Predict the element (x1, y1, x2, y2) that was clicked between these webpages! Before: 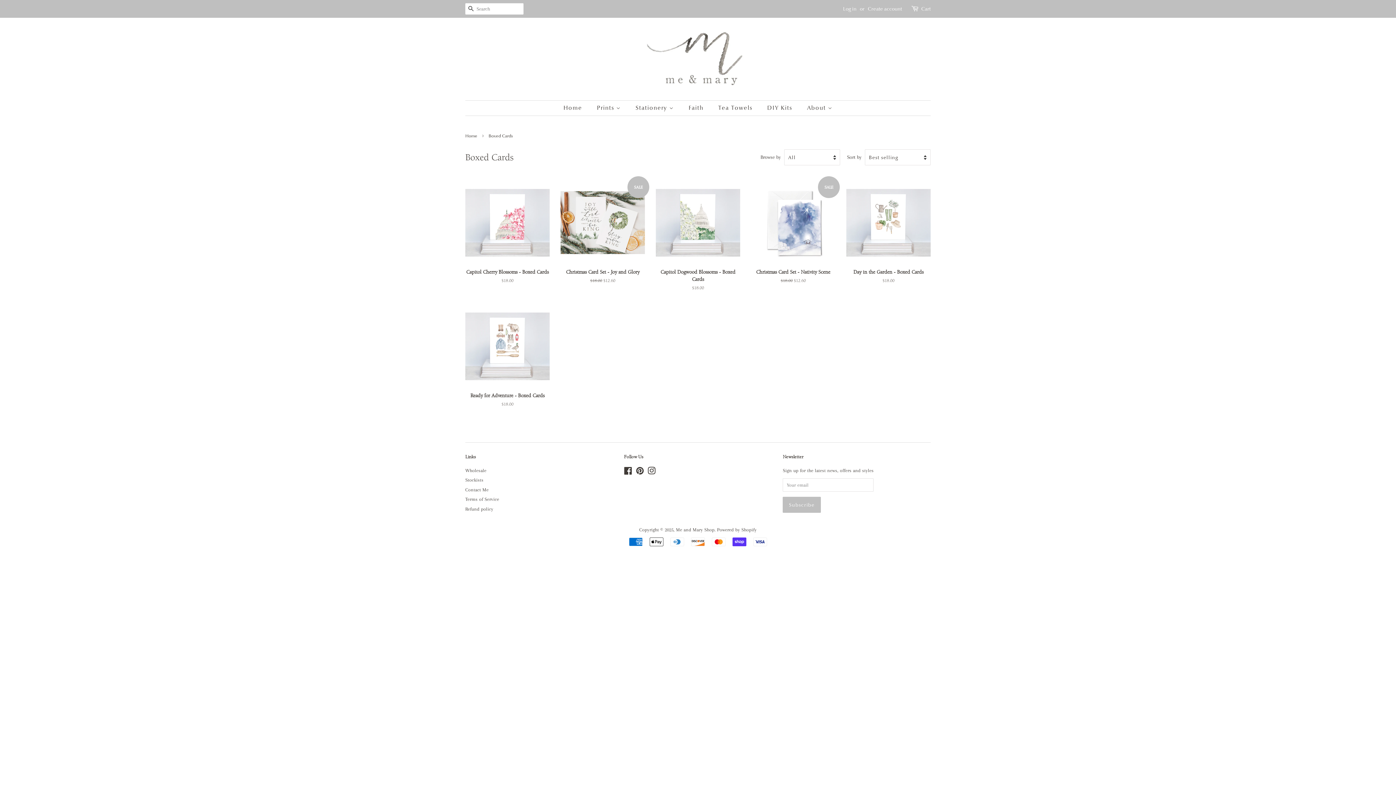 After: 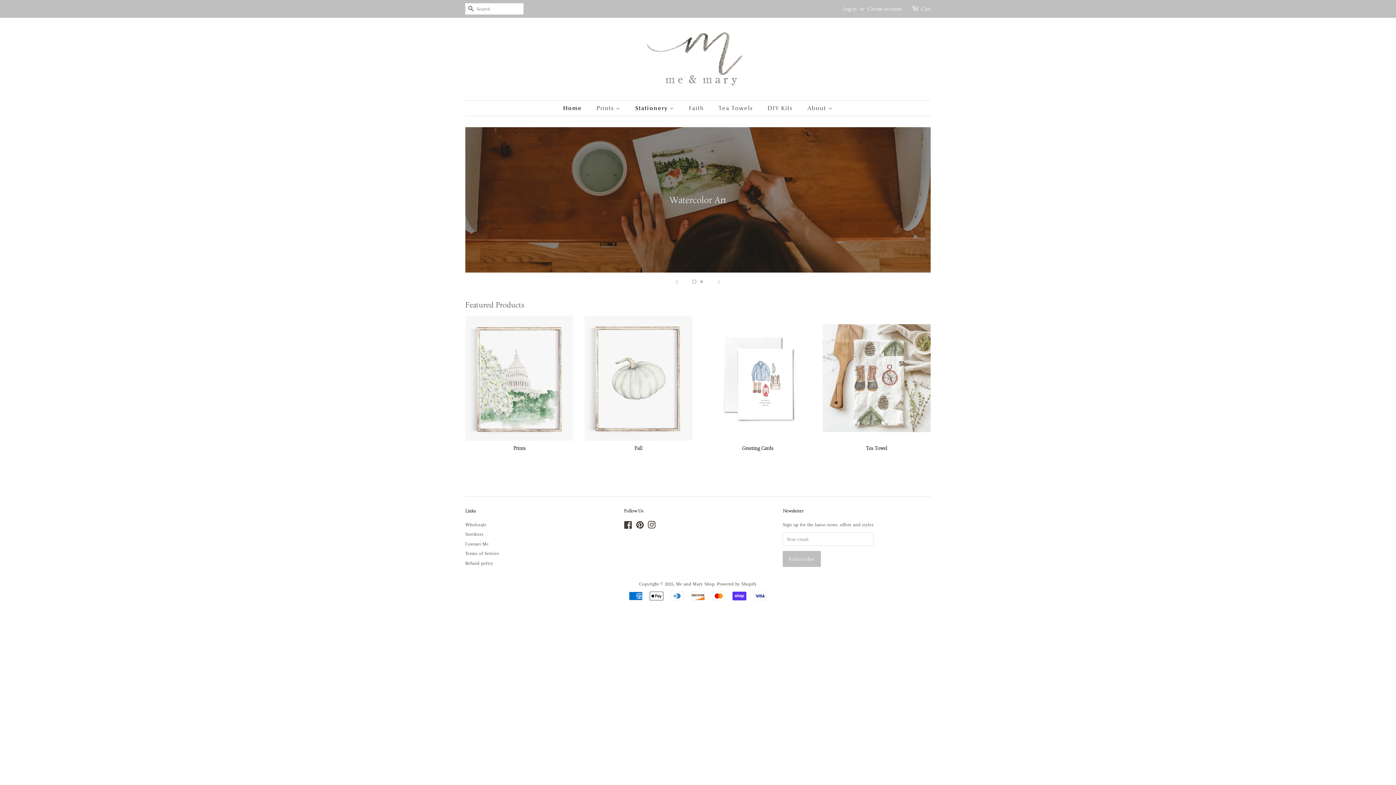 Action: bbox: (630, 100, 681, 115) label: Stationery 